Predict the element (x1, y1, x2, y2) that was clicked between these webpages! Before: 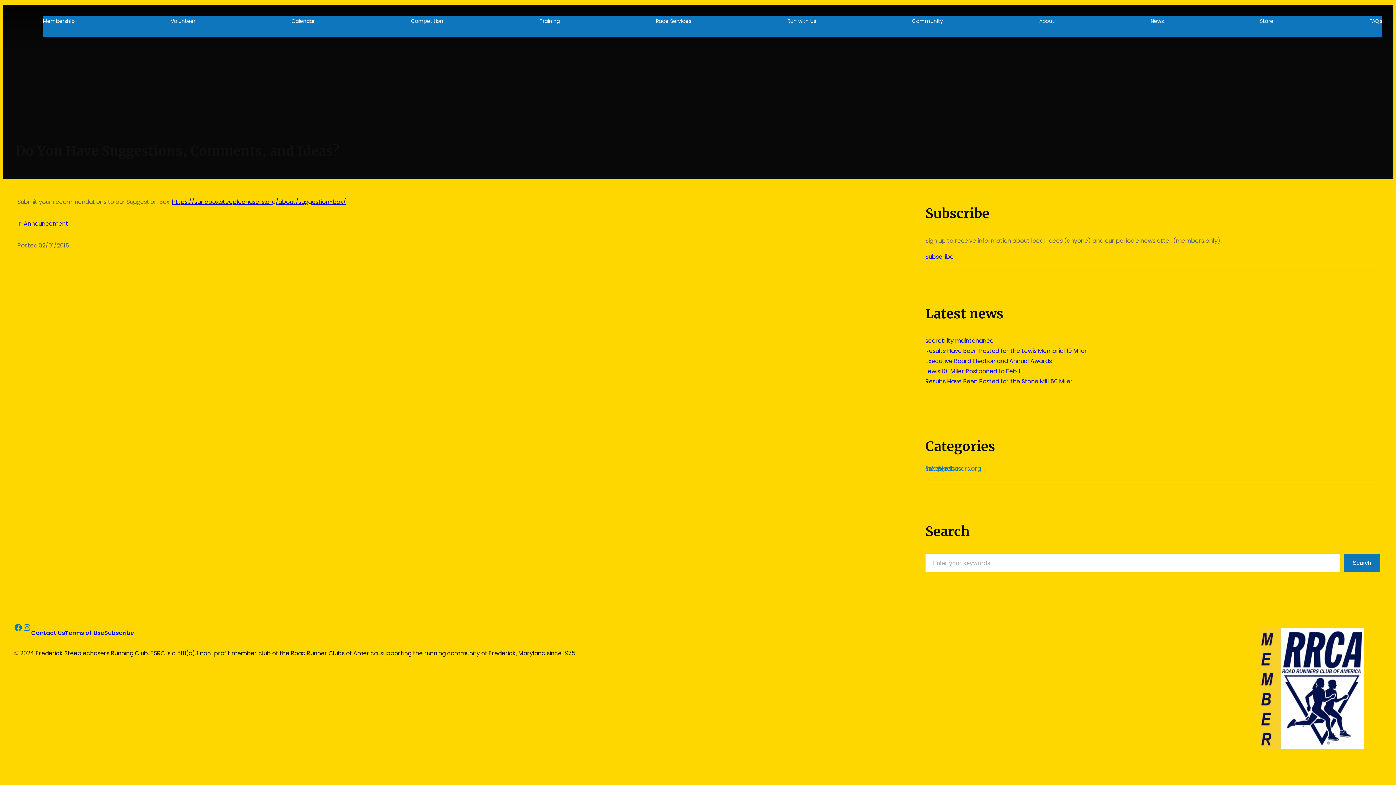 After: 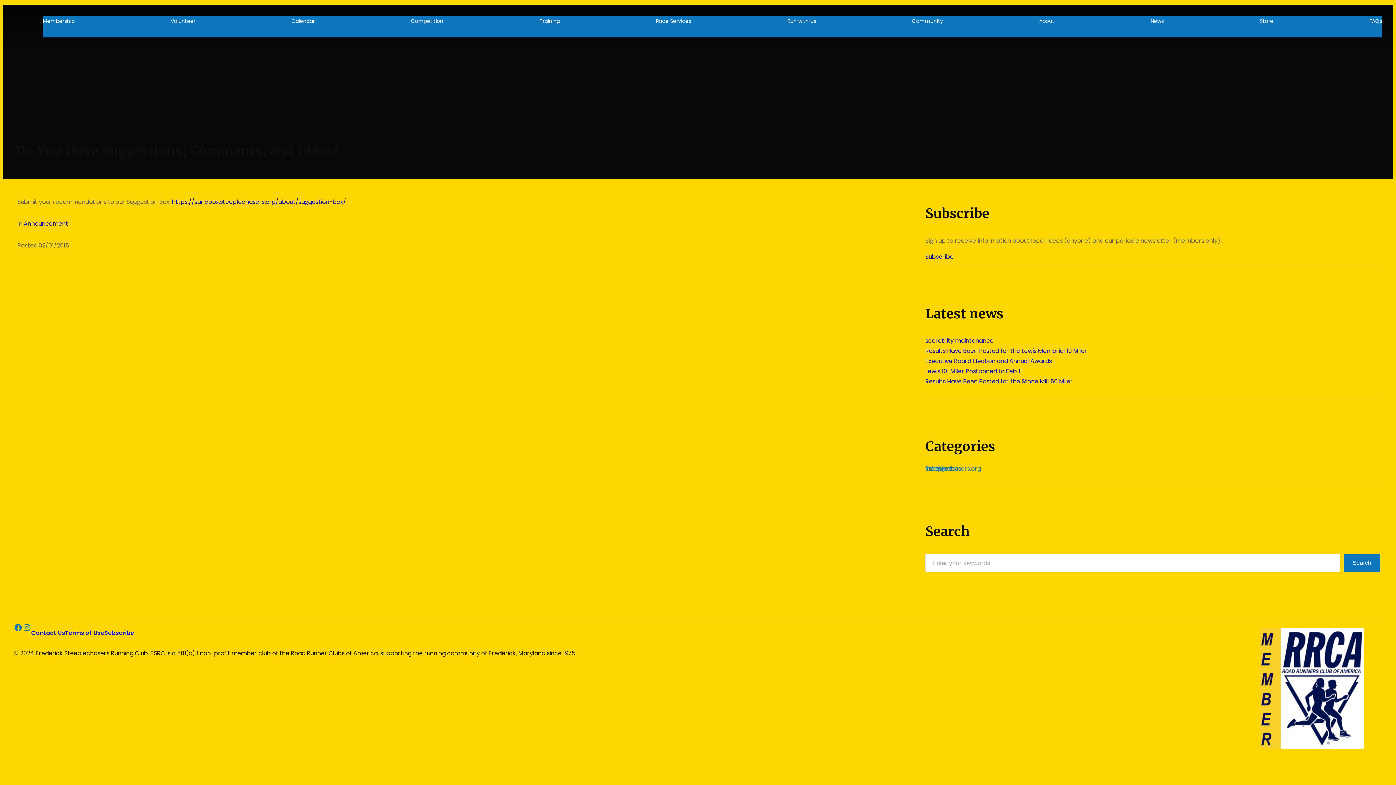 Action: bbox: (172, 197, 346, 206) label: https://sandbox.steeplechasers.org/about/suggestion-box/